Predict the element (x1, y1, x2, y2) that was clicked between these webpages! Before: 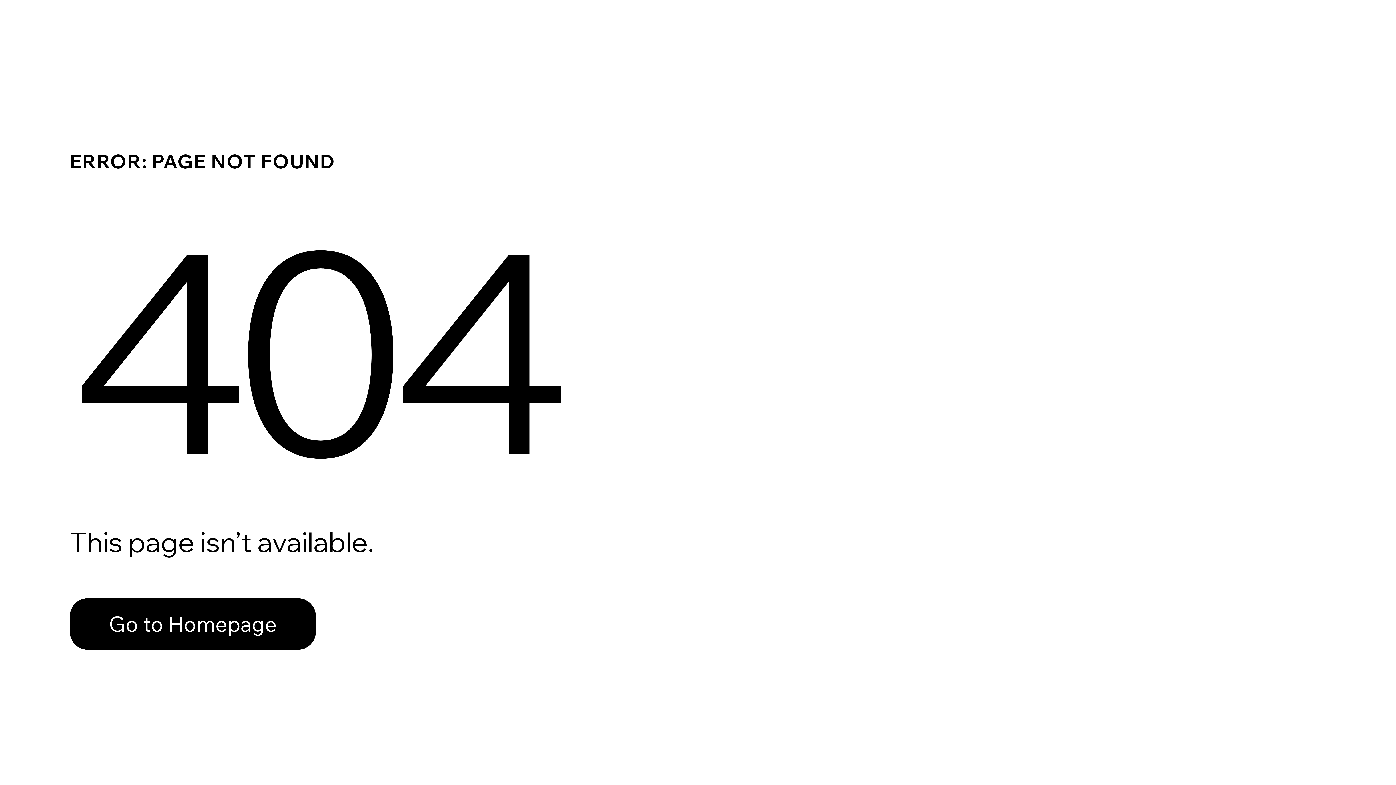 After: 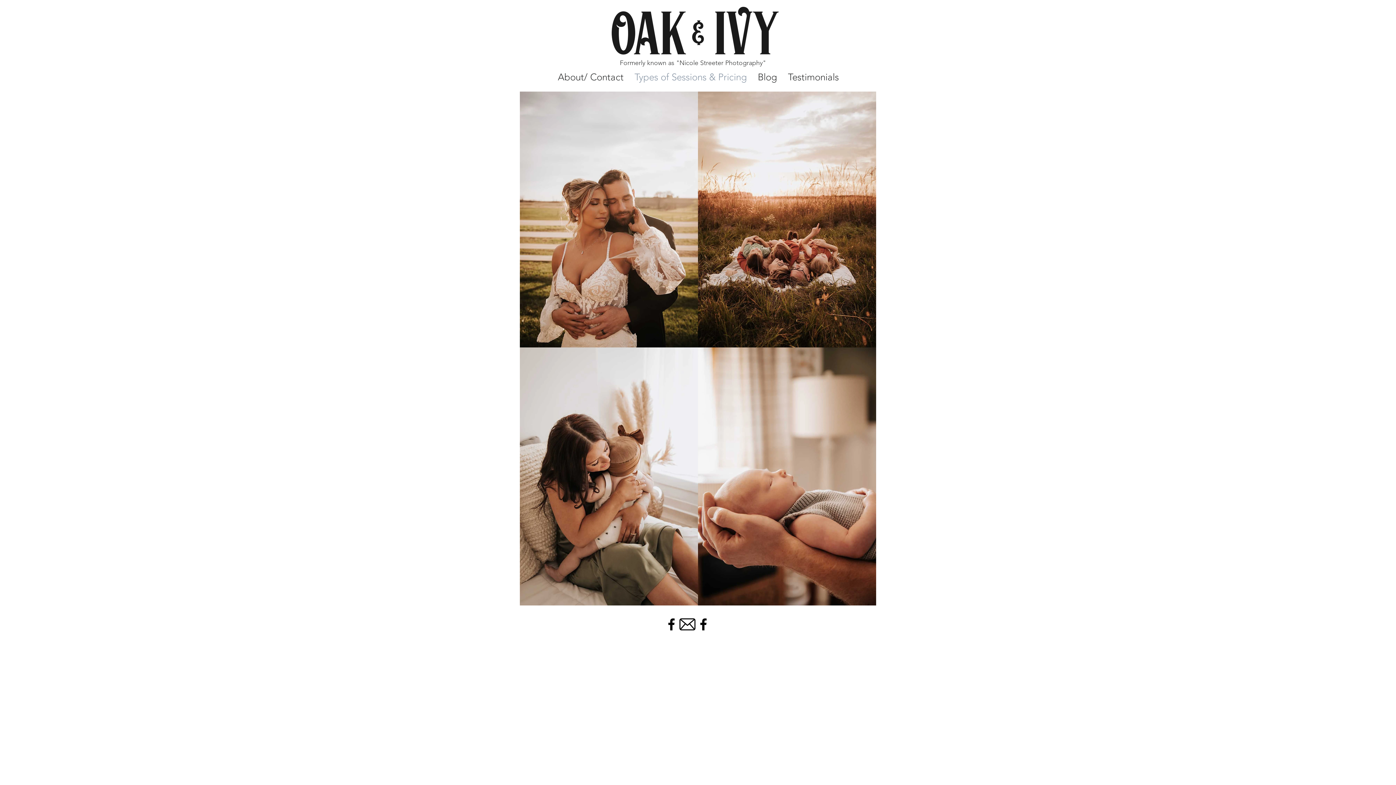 Action: label: Go to Homepage bbox: (69, 582, 768, 659)